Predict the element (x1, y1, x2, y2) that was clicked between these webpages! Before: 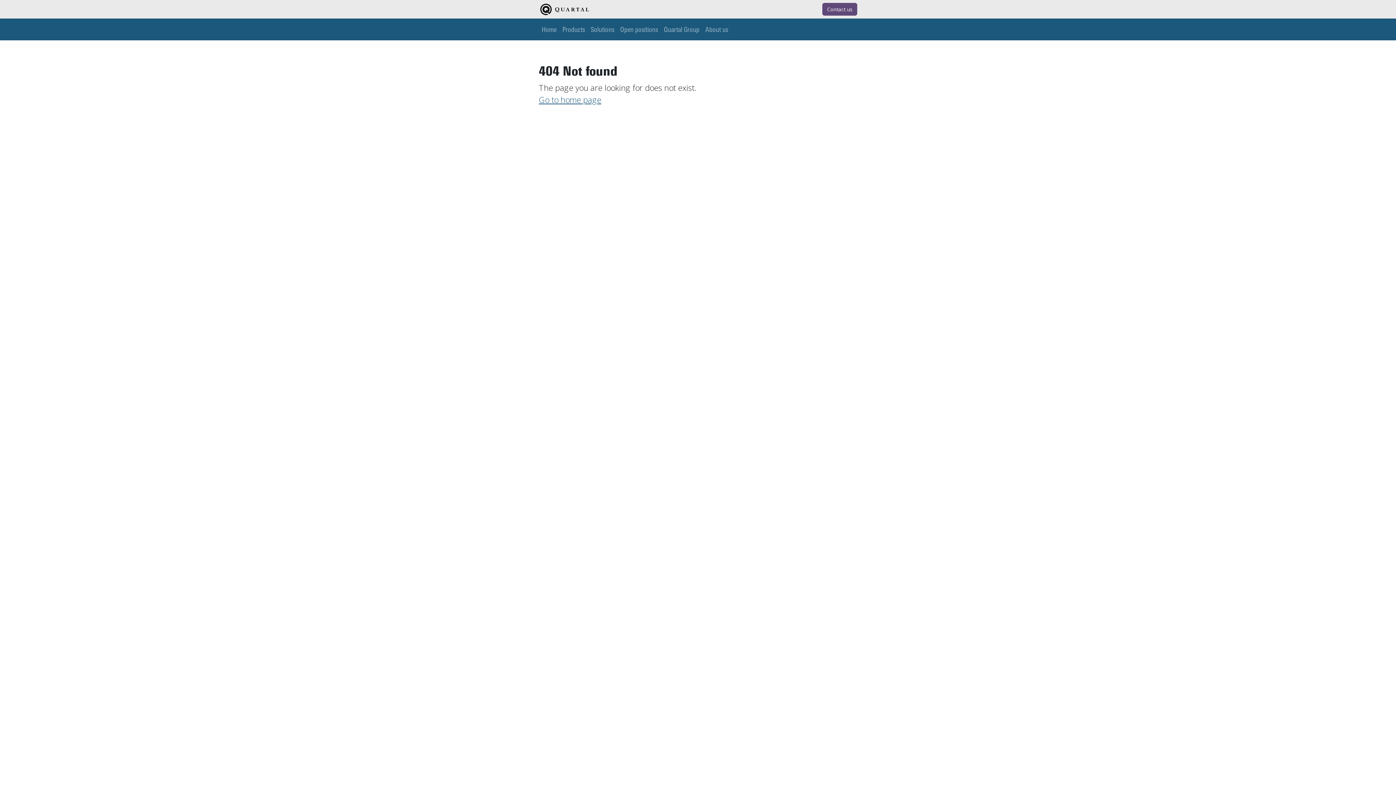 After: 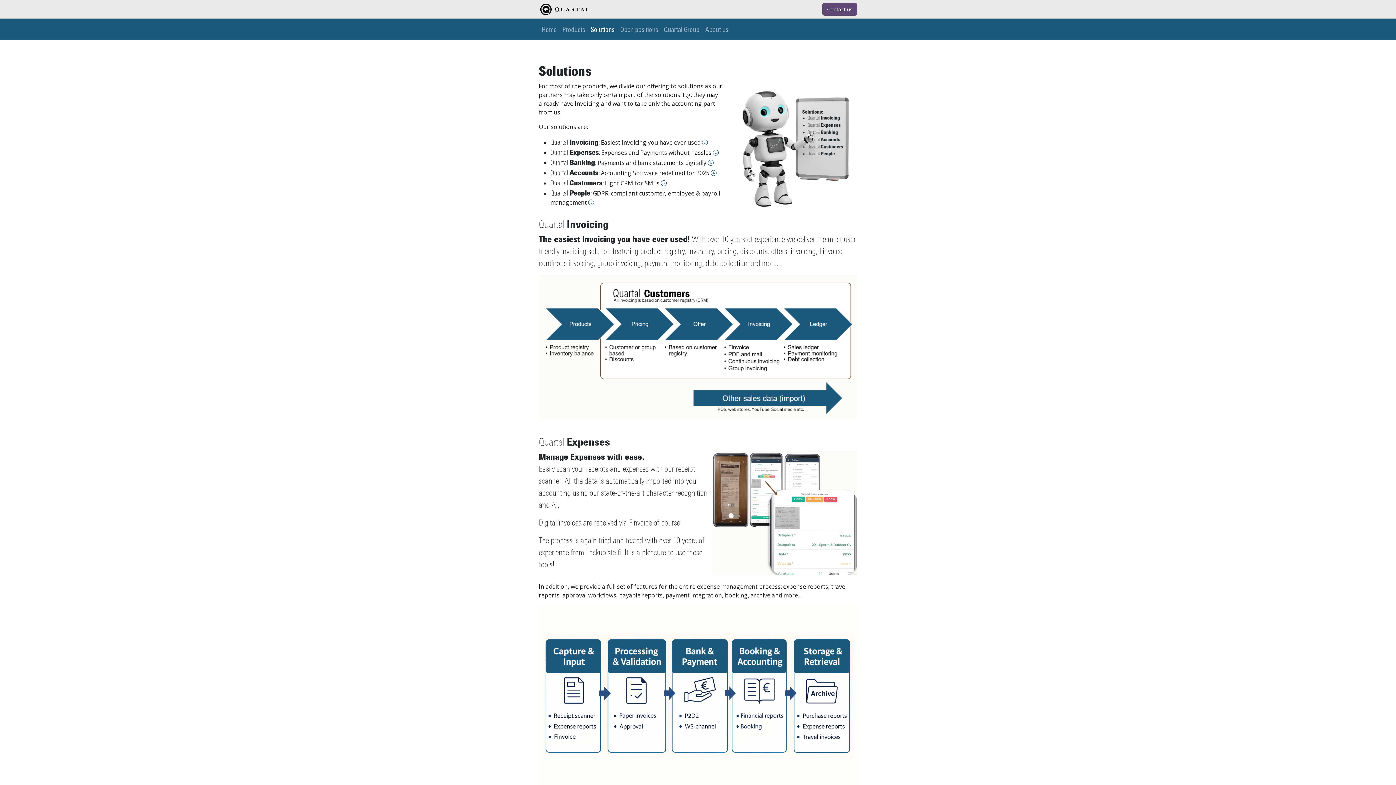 Action: bbox: (588, 21, 617, 37) label: Solutions